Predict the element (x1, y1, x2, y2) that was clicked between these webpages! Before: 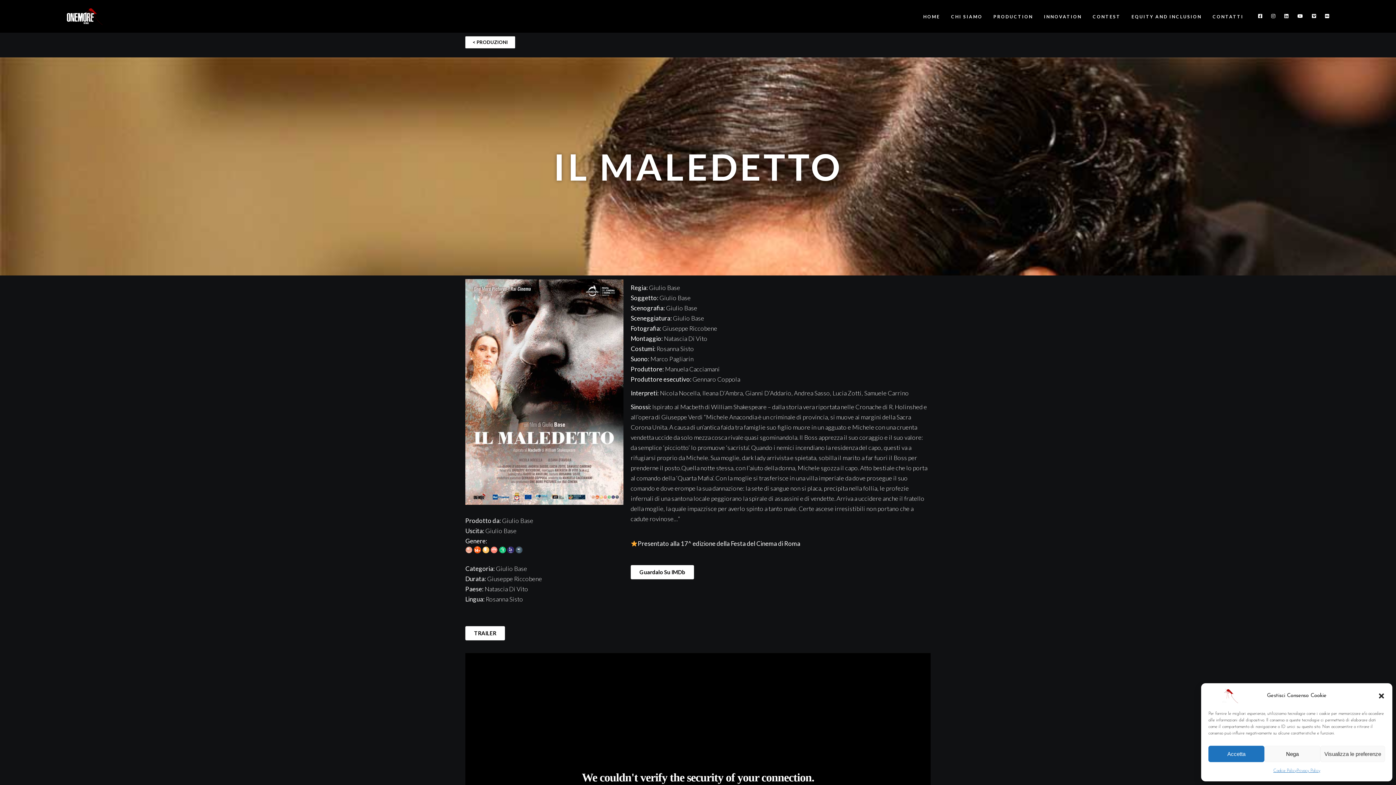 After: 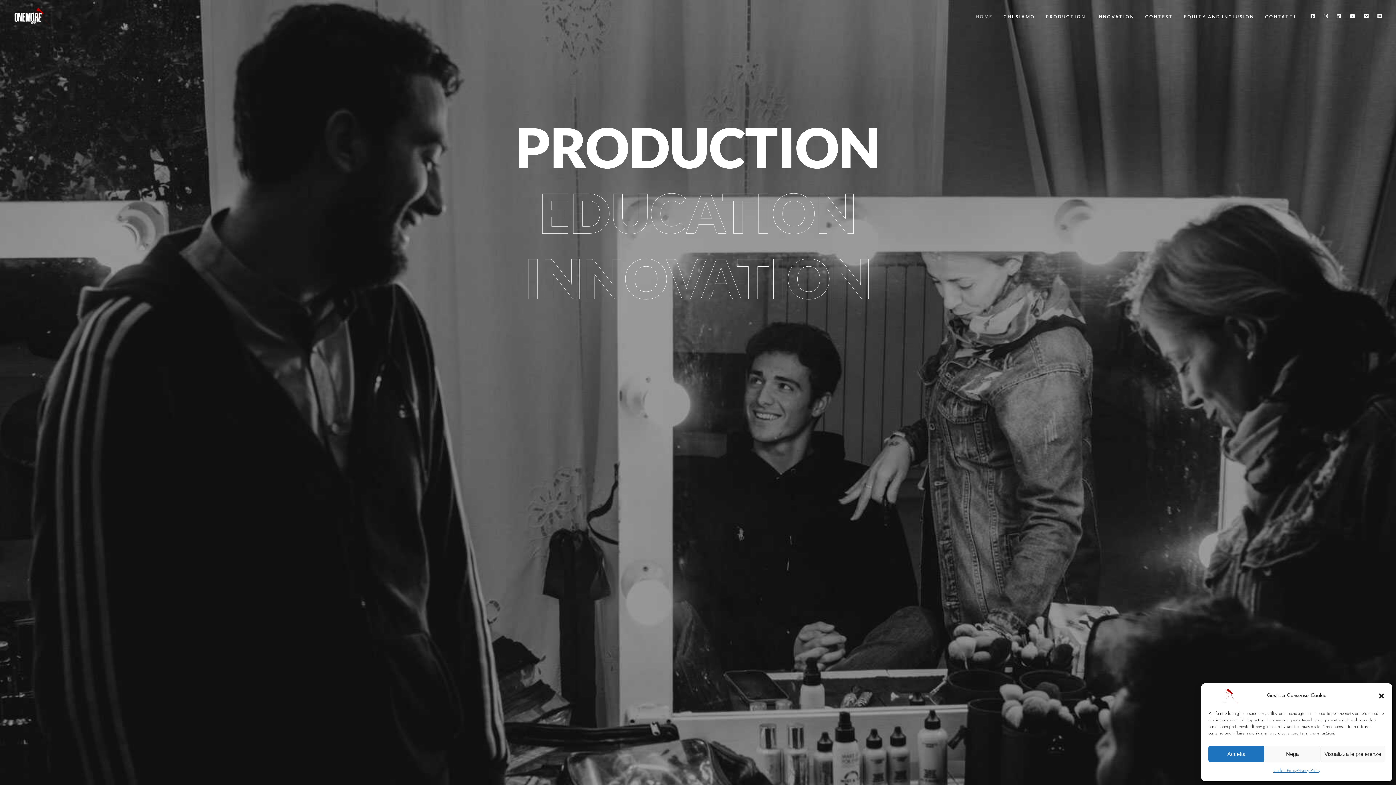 Action: bbox: (67, 7, 103, 25)